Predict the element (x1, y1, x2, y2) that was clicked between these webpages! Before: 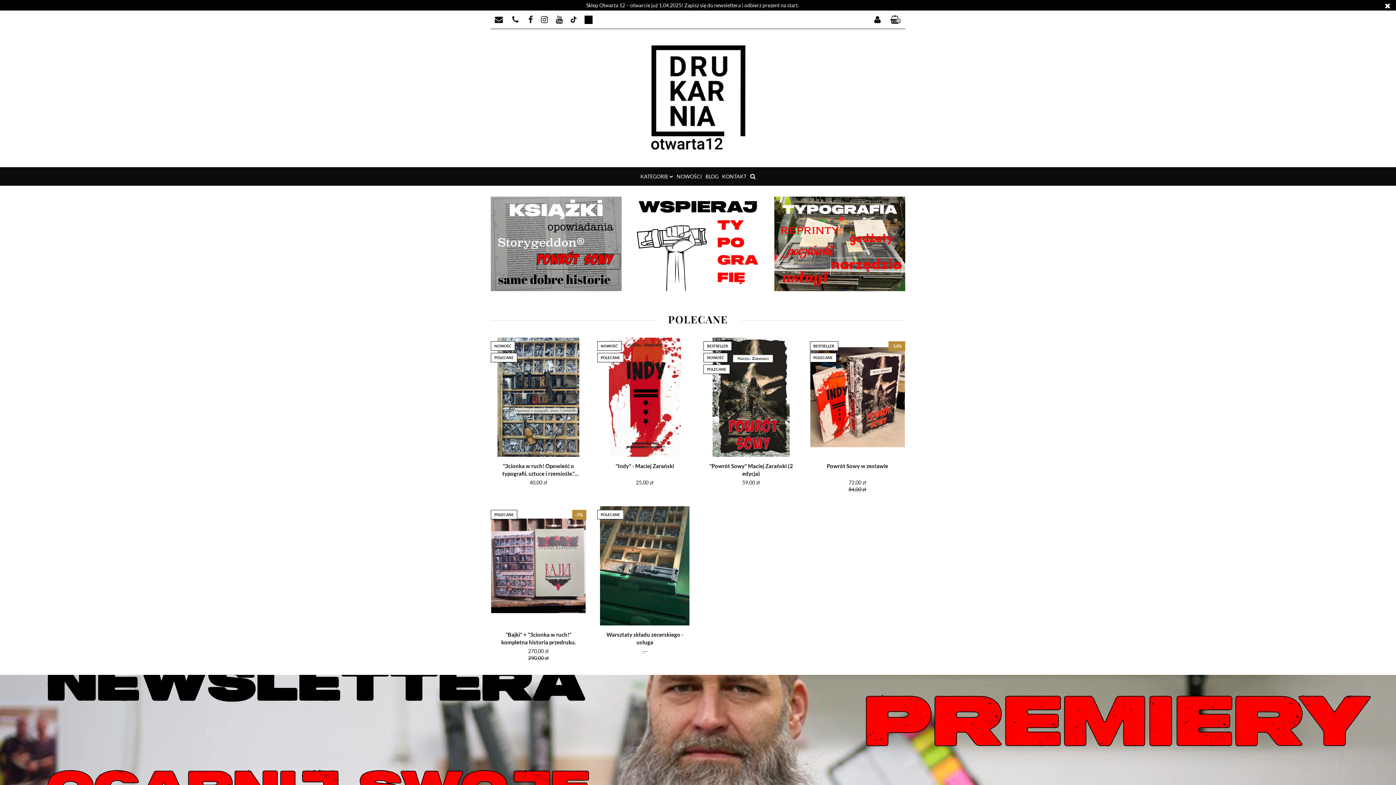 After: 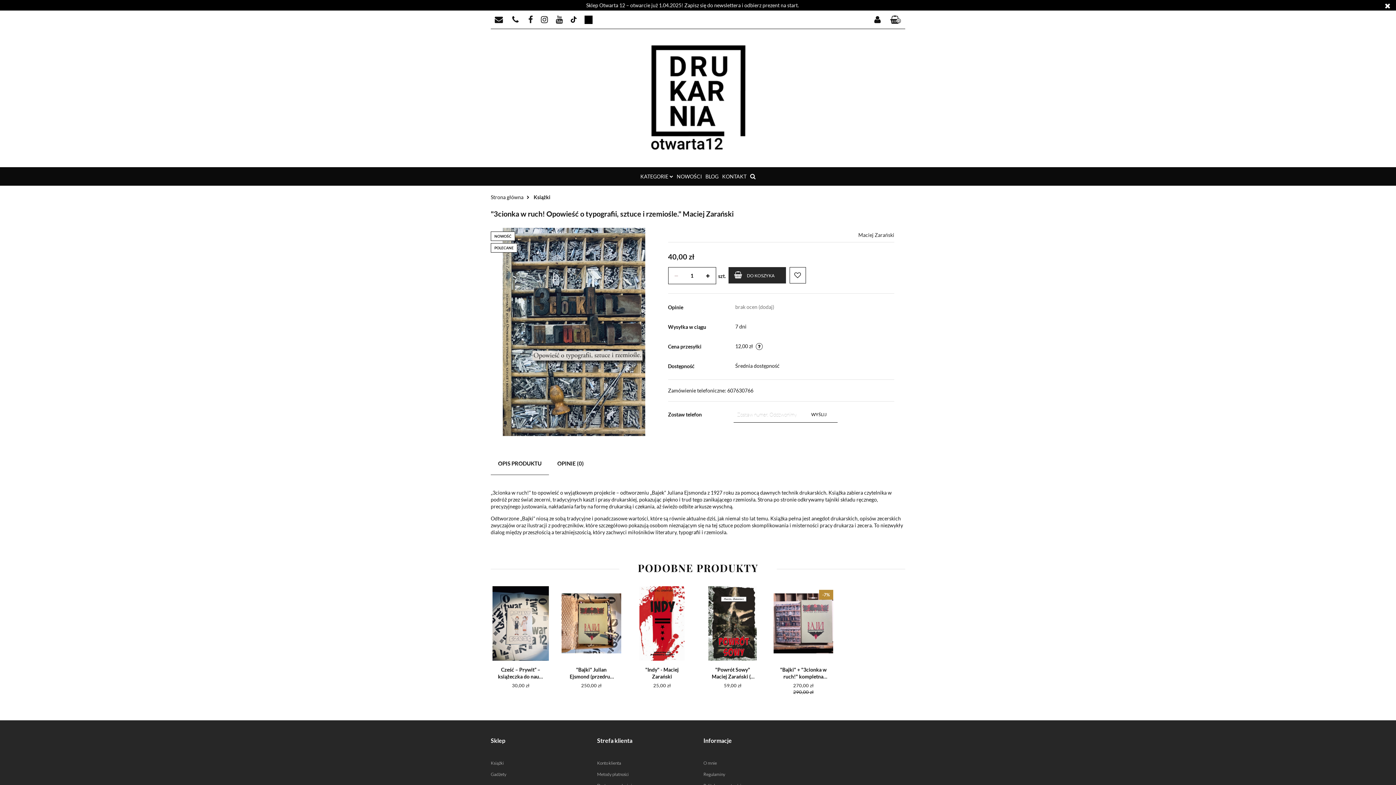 Action: bbox: (496, 462, 580, 477) label: "3cionka w ruch! Opowieść o typografii, sztuce i rzemiośle." Maciej Zarański